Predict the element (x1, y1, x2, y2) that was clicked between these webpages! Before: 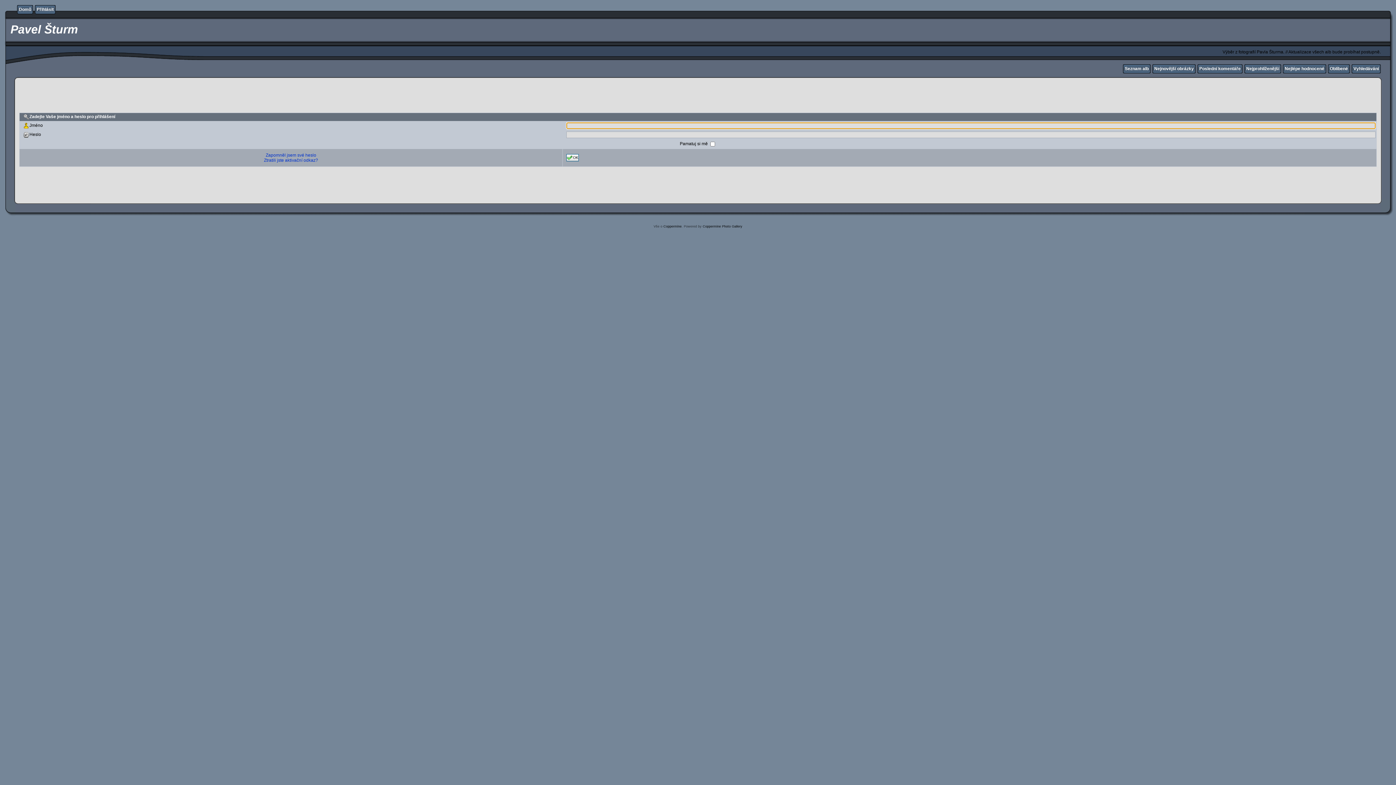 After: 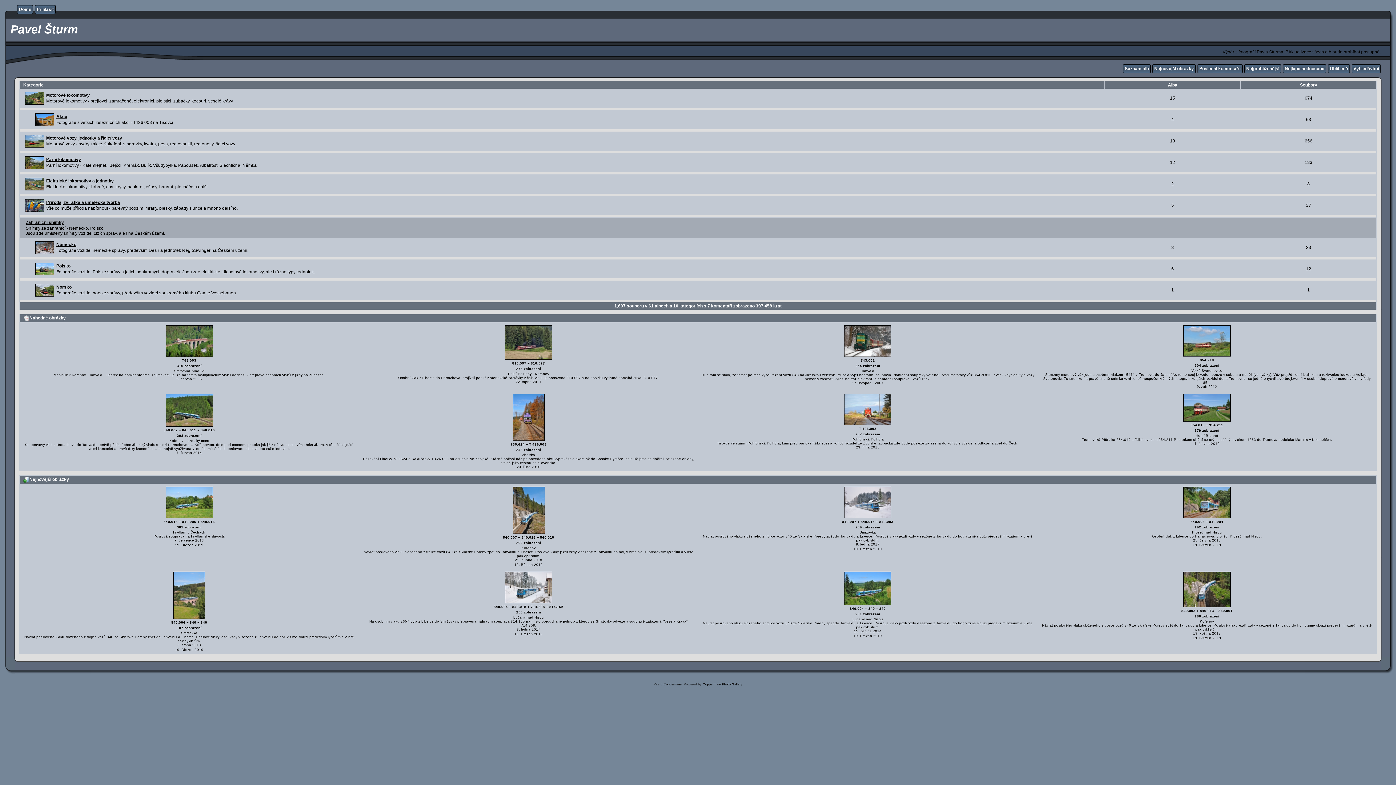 Action: label: Seznam alb bbox: (1125, 66, 1149, 71)